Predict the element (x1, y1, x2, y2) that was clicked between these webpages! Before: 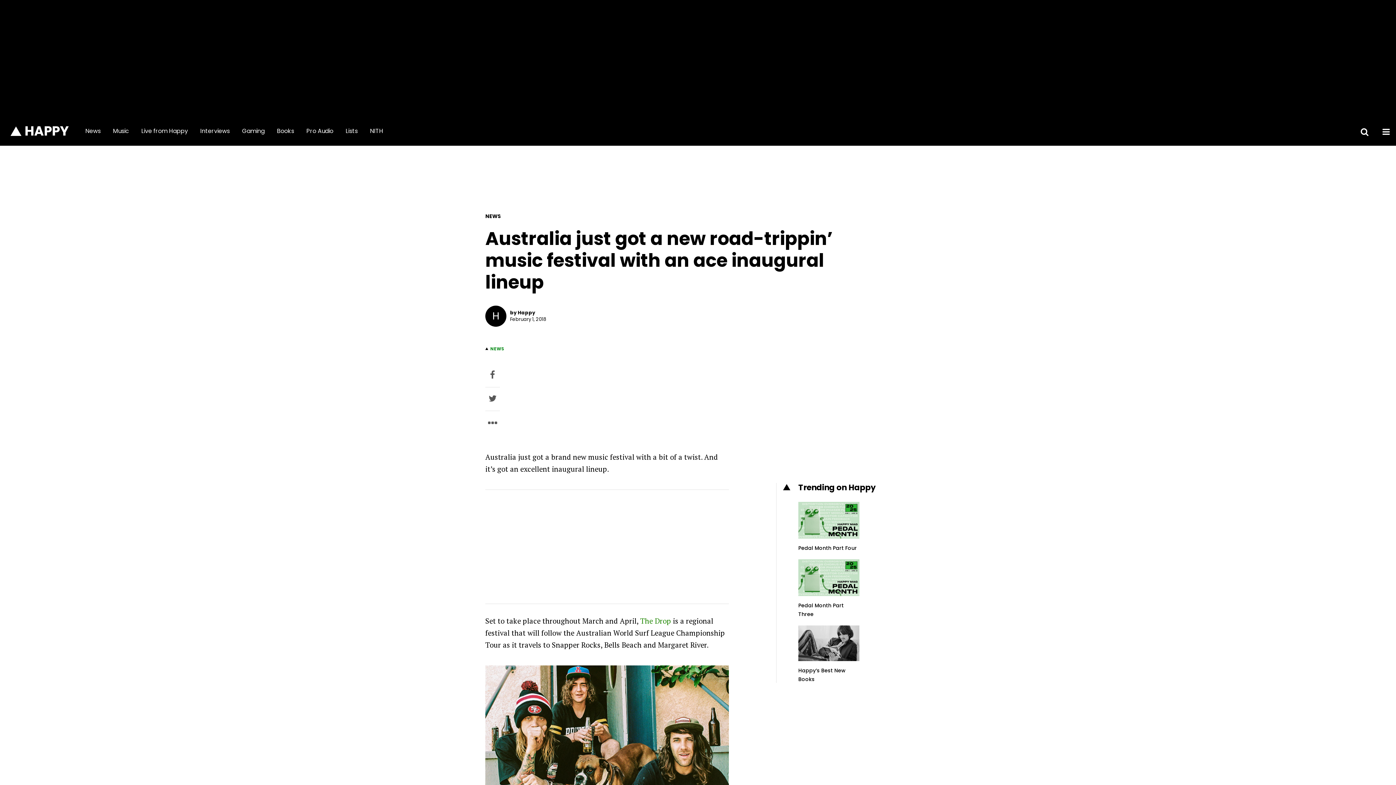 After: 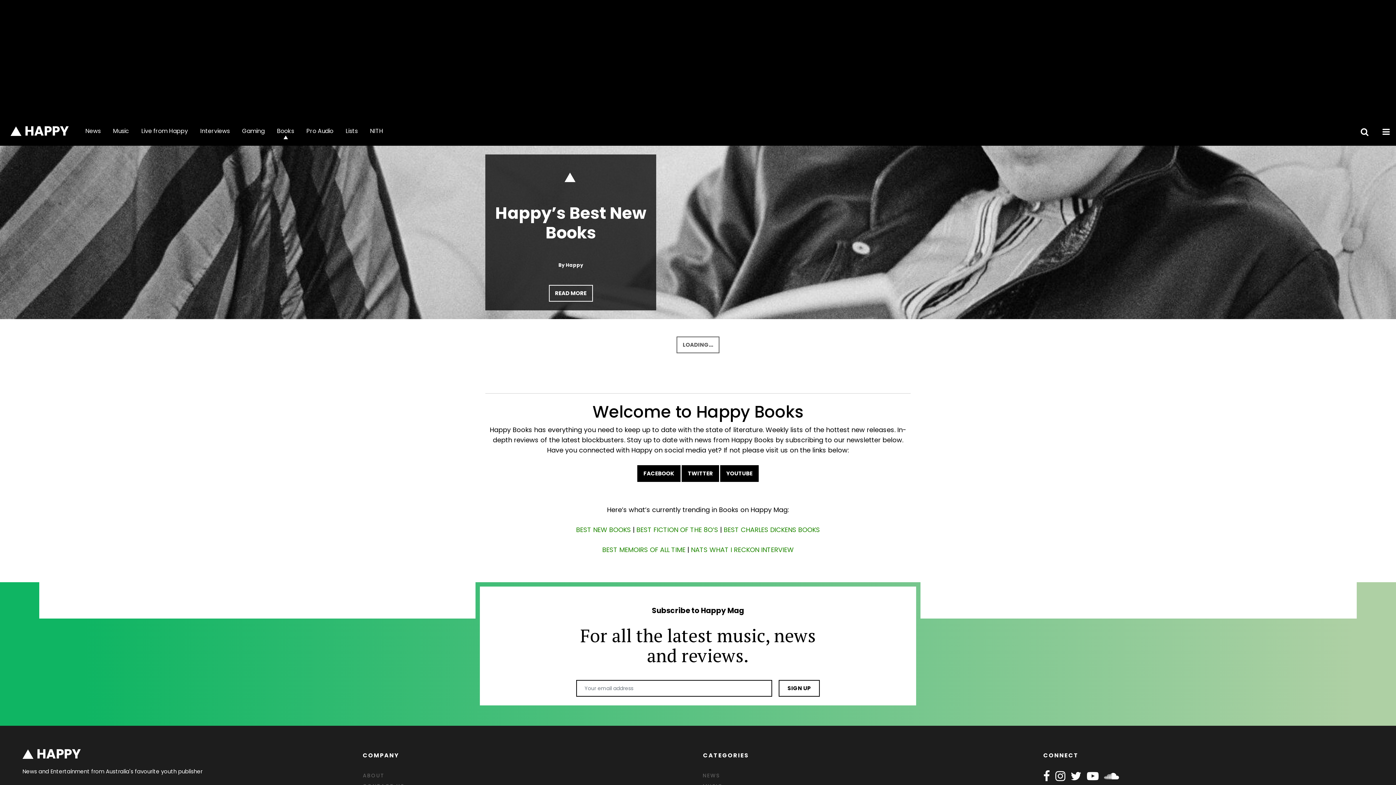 Action: bbox: (270, 116, 300, 145) label: Books